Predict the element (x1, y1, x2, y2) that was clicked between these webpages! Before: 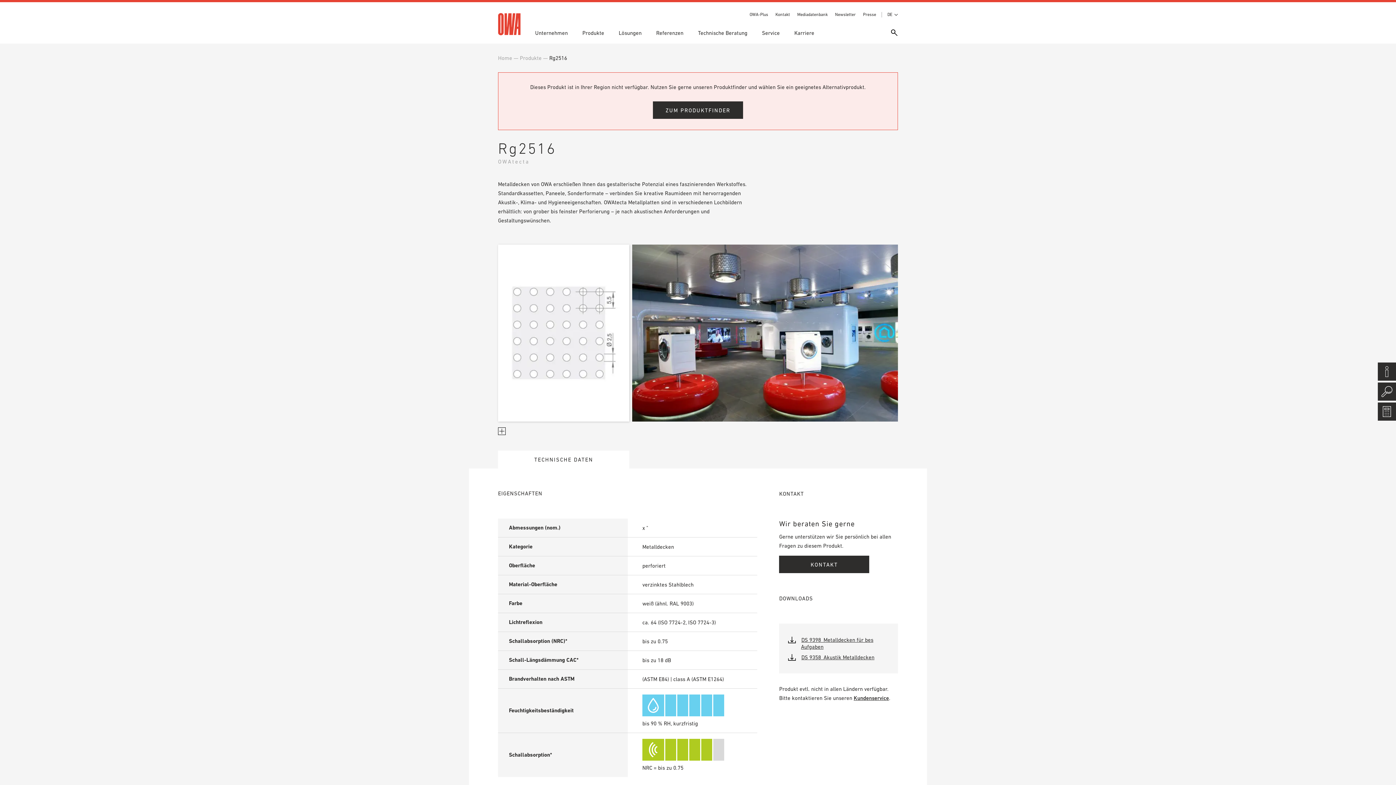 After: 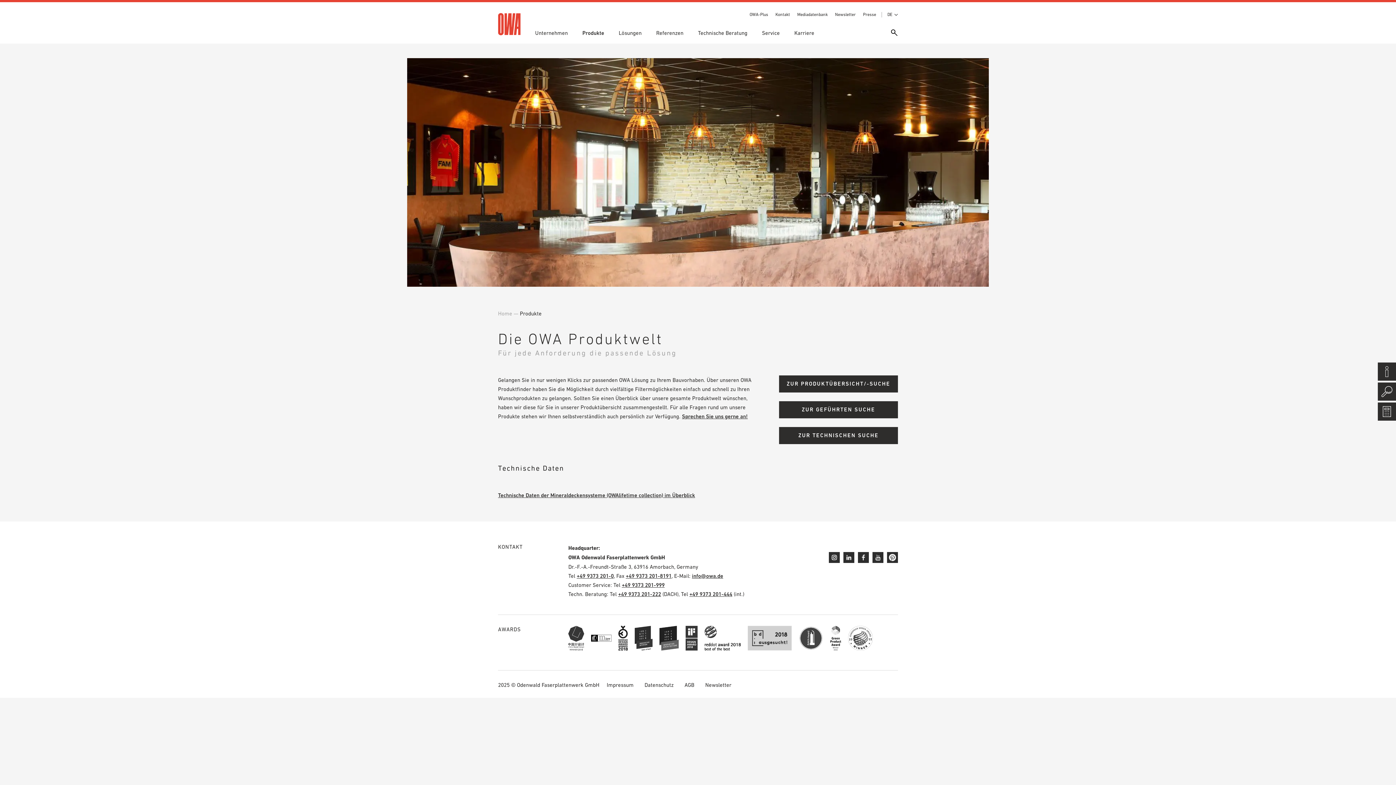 Action: bbox: (520, 54, 541, 61) label: Produkte